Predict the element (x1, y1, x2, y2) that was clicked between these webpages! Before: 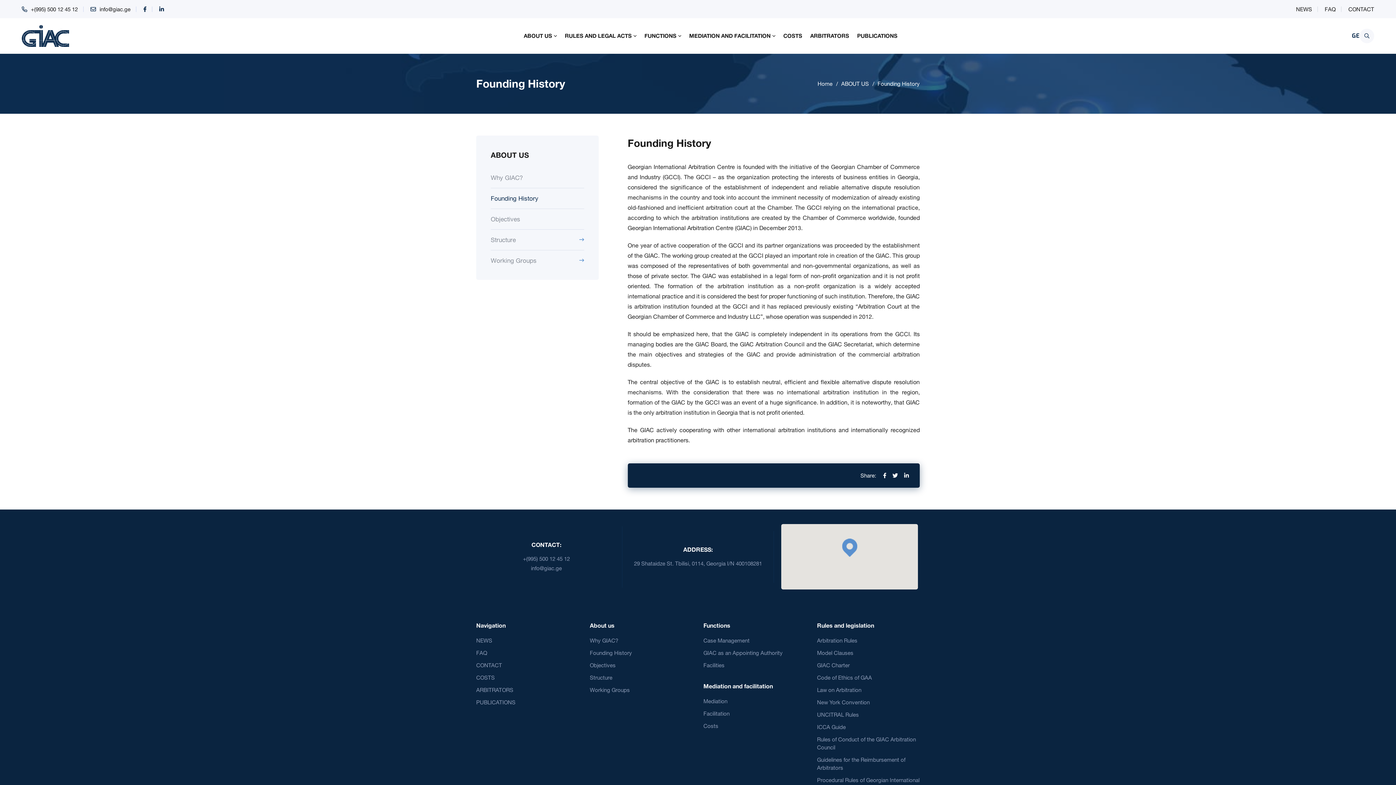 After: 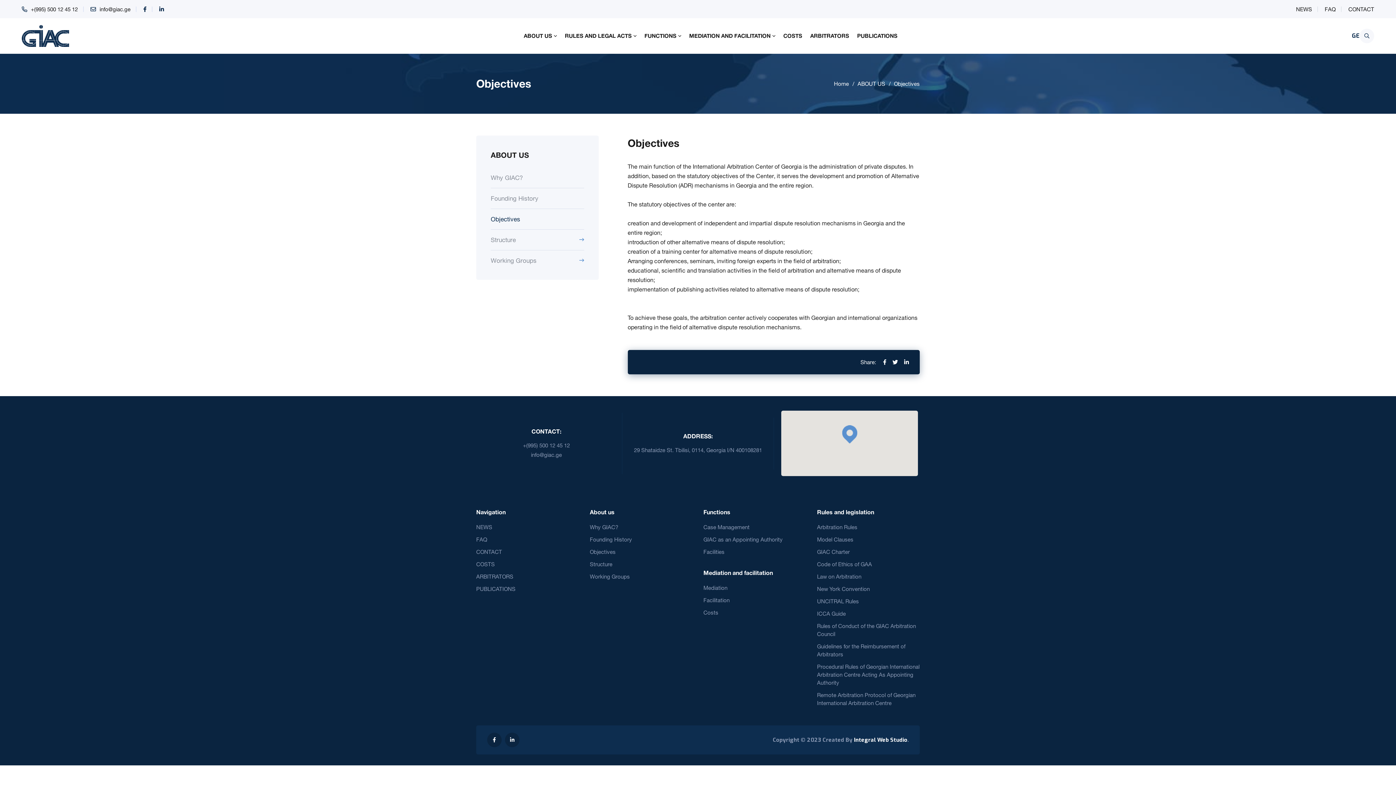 Action: bbox: (490, 209, 584, 229) label: Objectives